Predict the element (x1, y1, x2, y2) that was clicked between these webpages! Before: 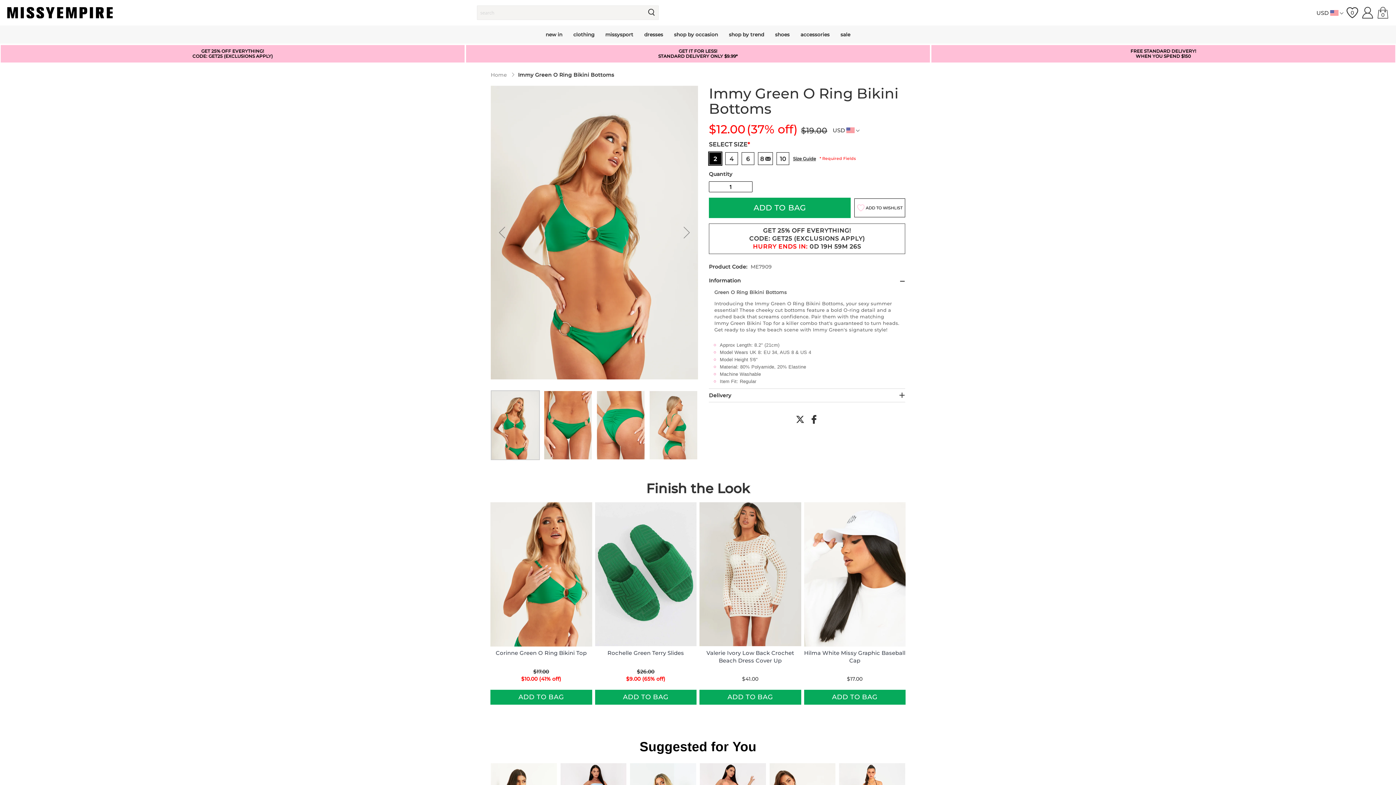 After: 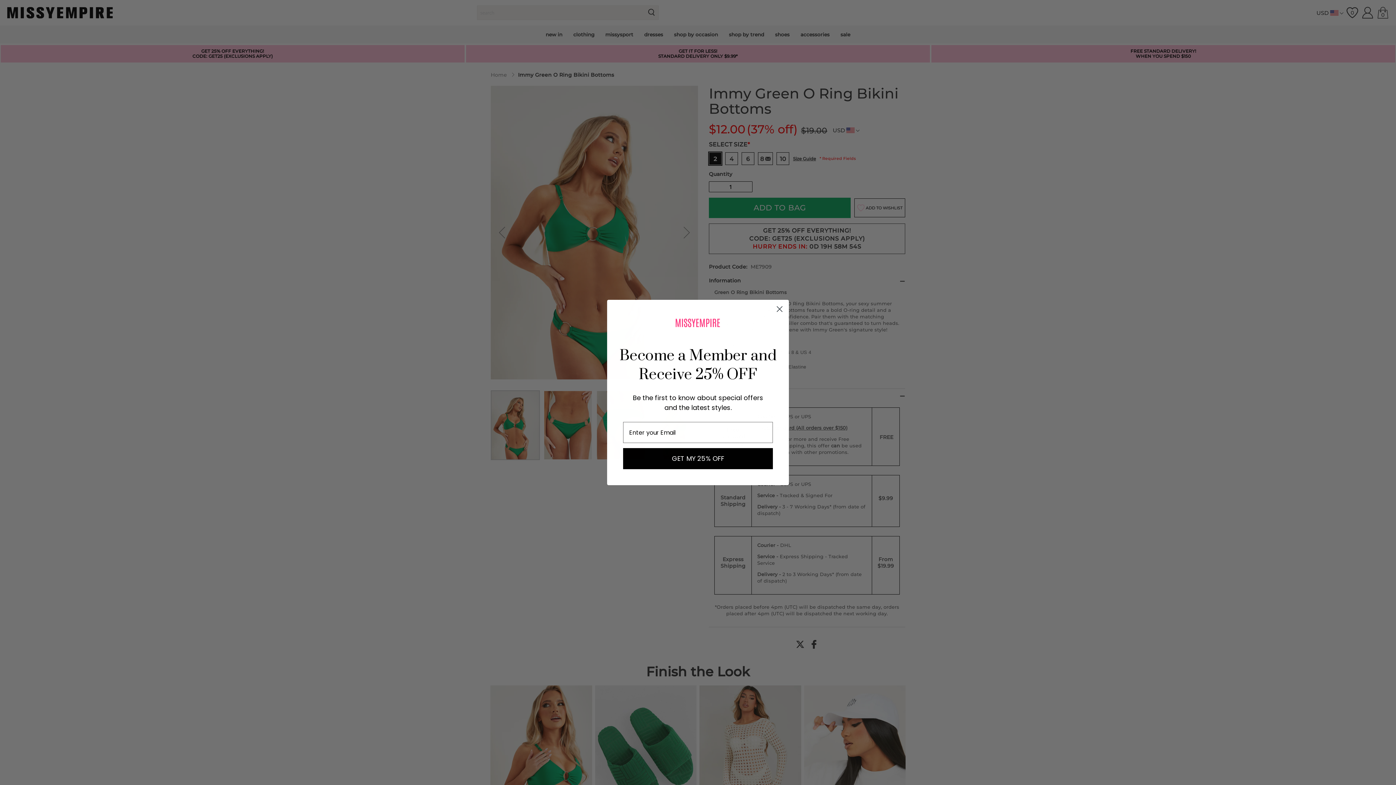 Action: label: Delivery bbox: (709, 392, 731, 398)